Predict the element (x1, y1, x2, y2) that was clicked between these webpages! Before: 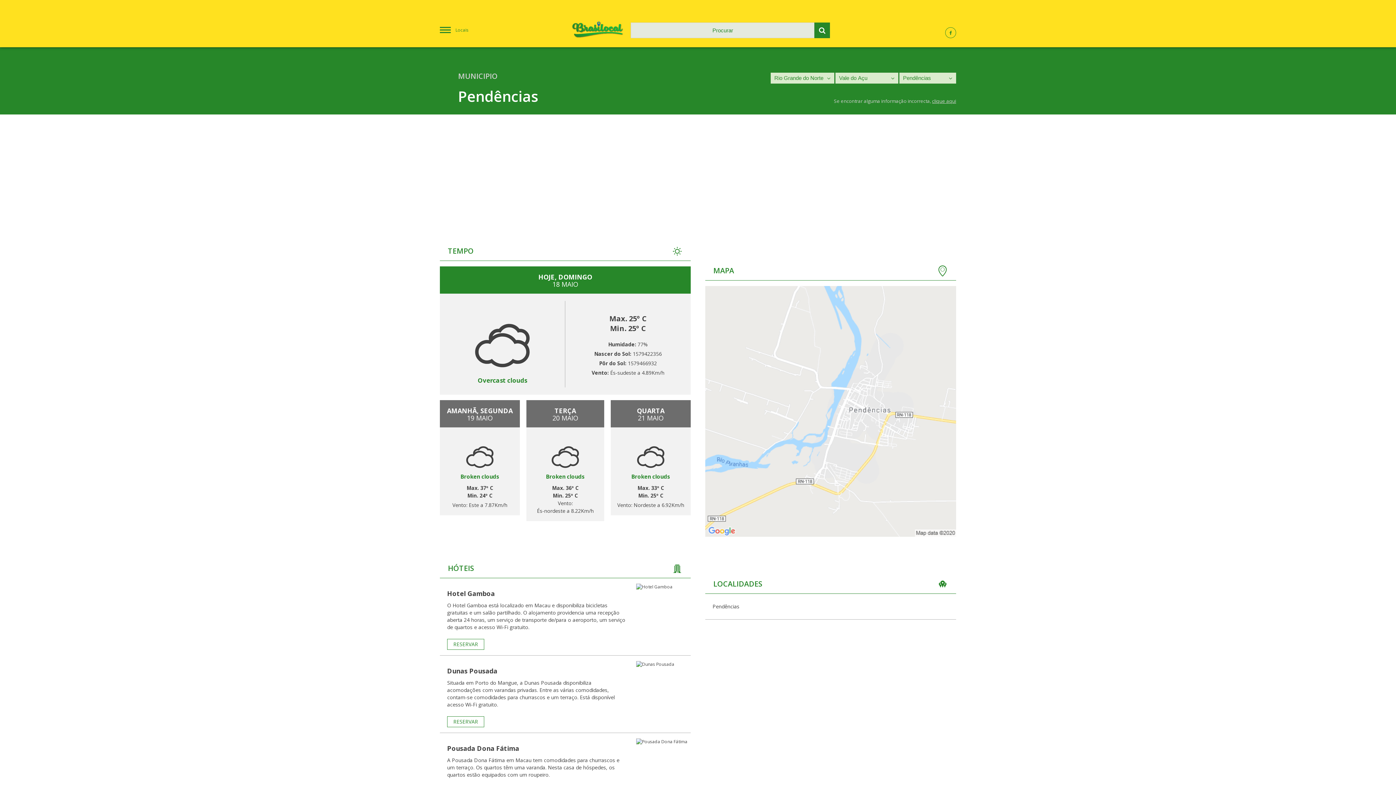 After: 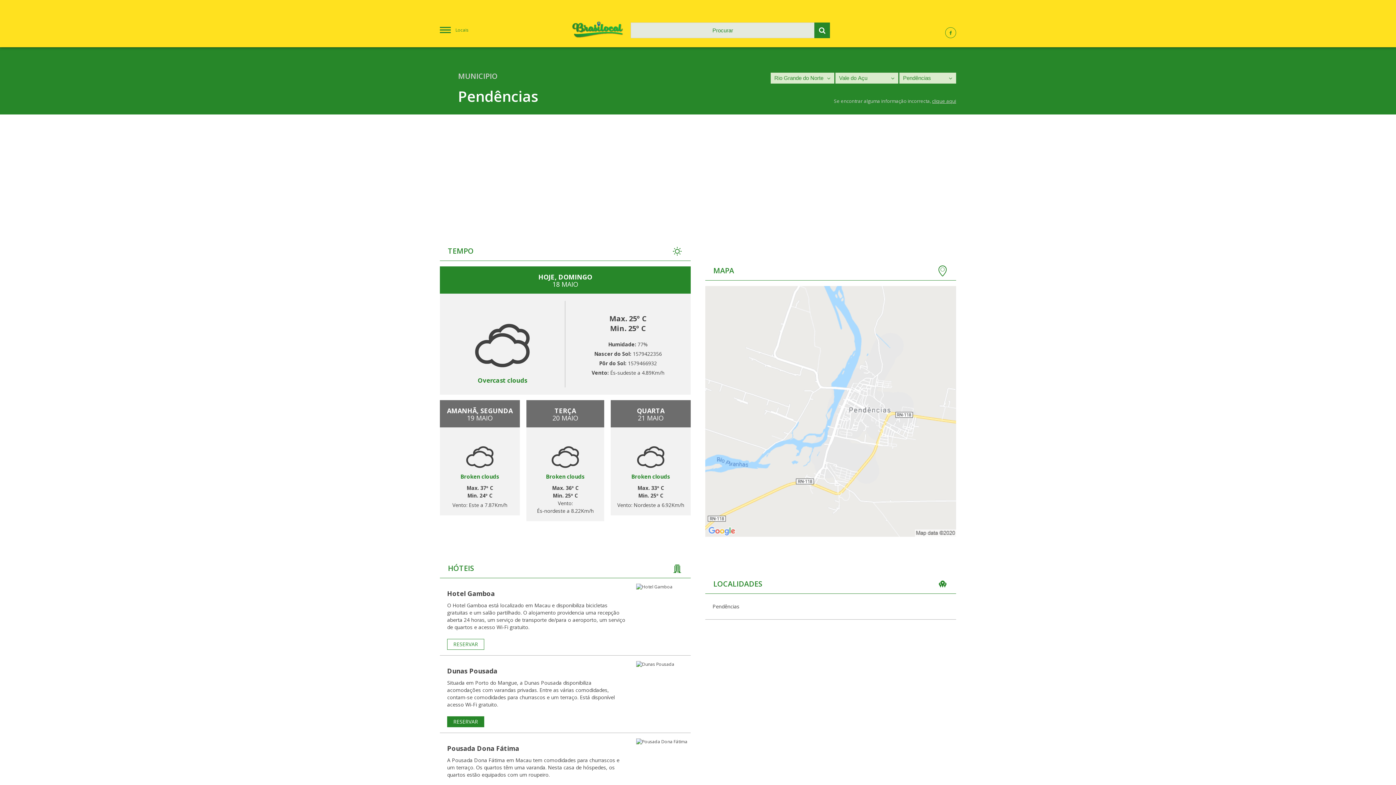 Action: label: RESERVAR bbox: (447, 716, 484, 727)